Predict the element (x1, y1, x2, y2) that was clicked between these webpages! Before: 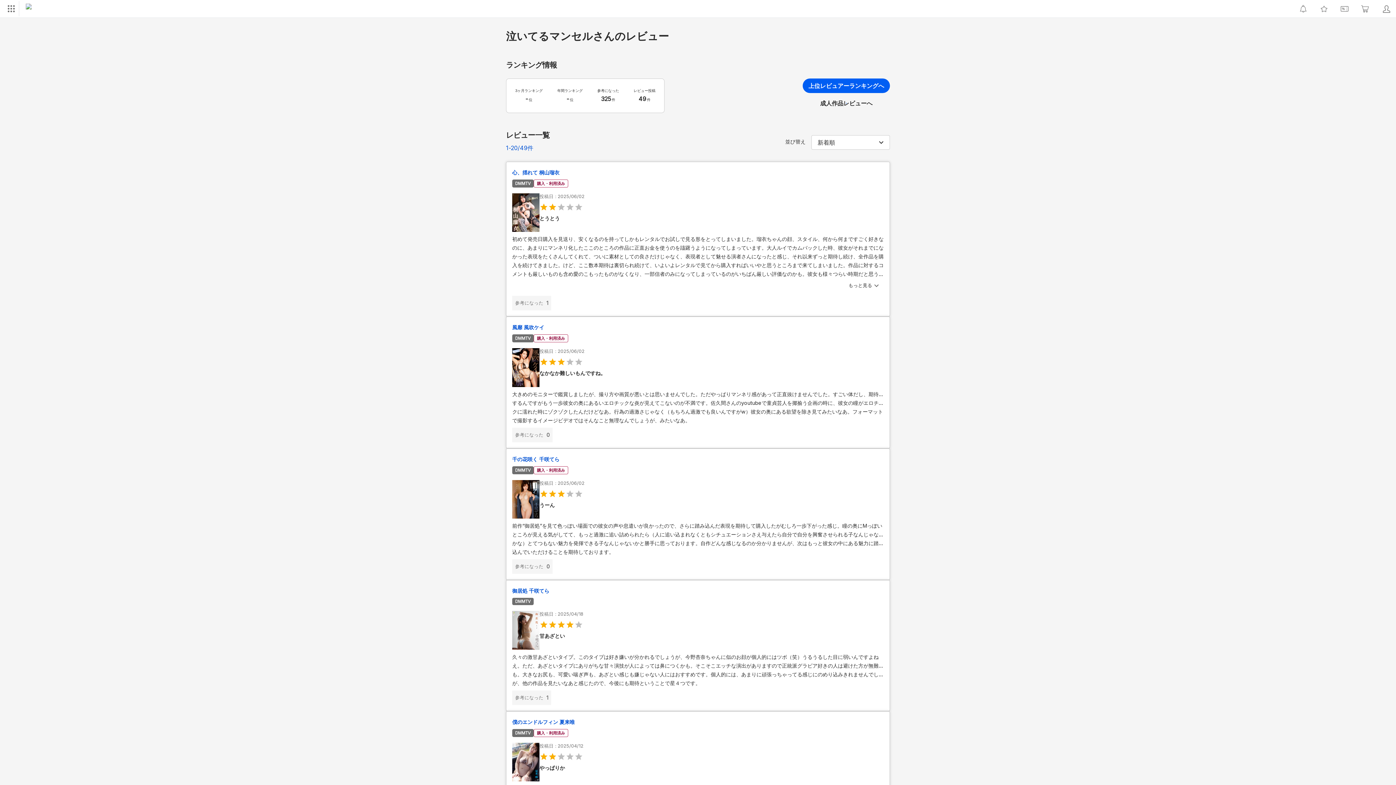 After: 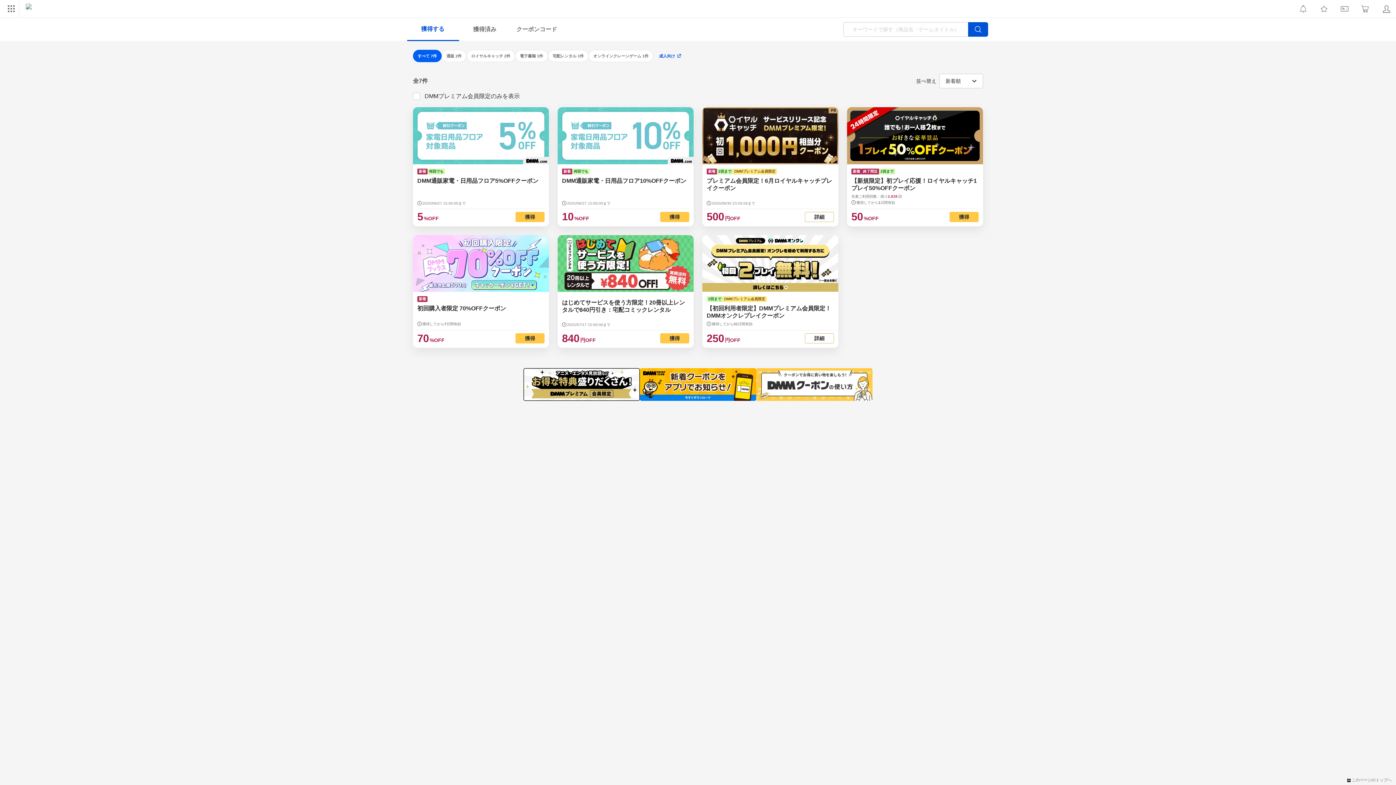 Action: bbox: (1336, 1, 1354, 16)